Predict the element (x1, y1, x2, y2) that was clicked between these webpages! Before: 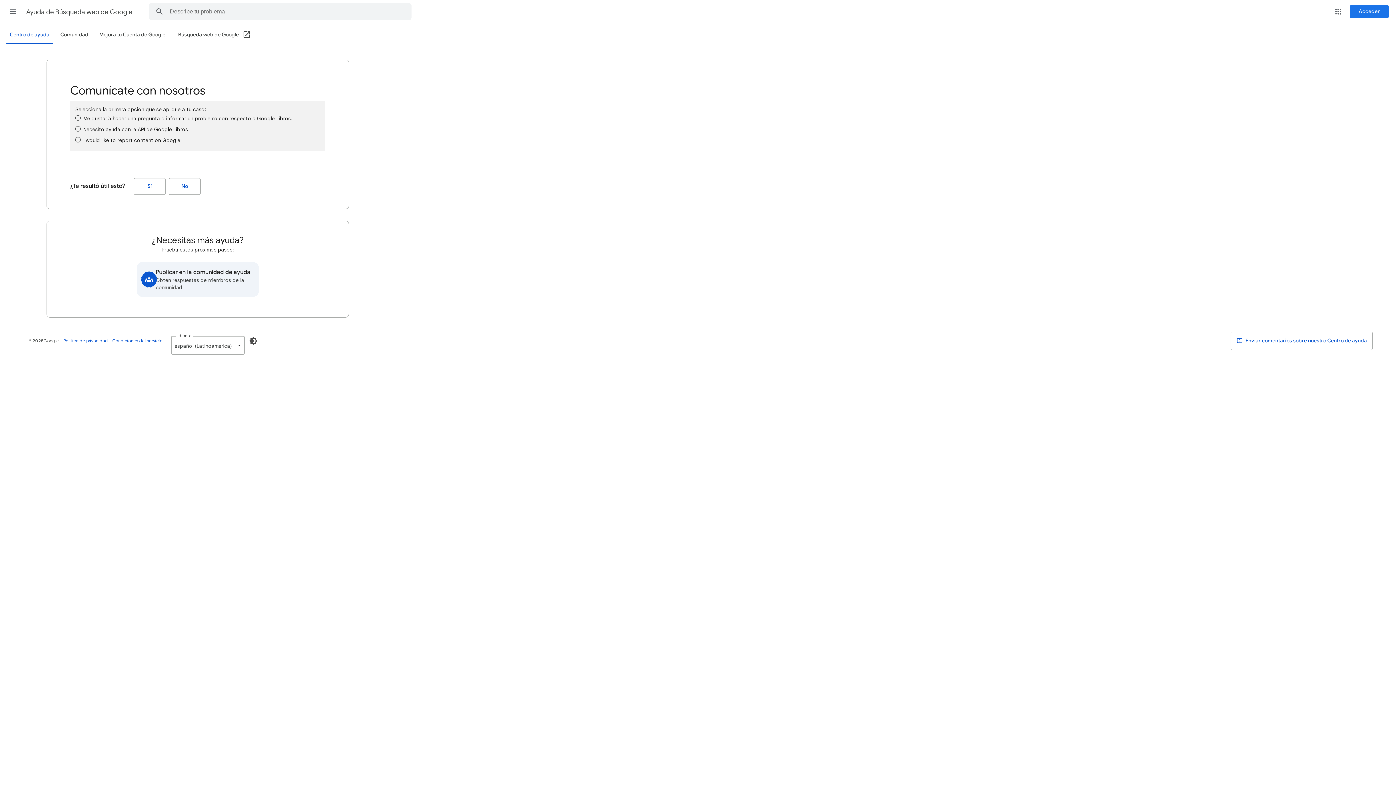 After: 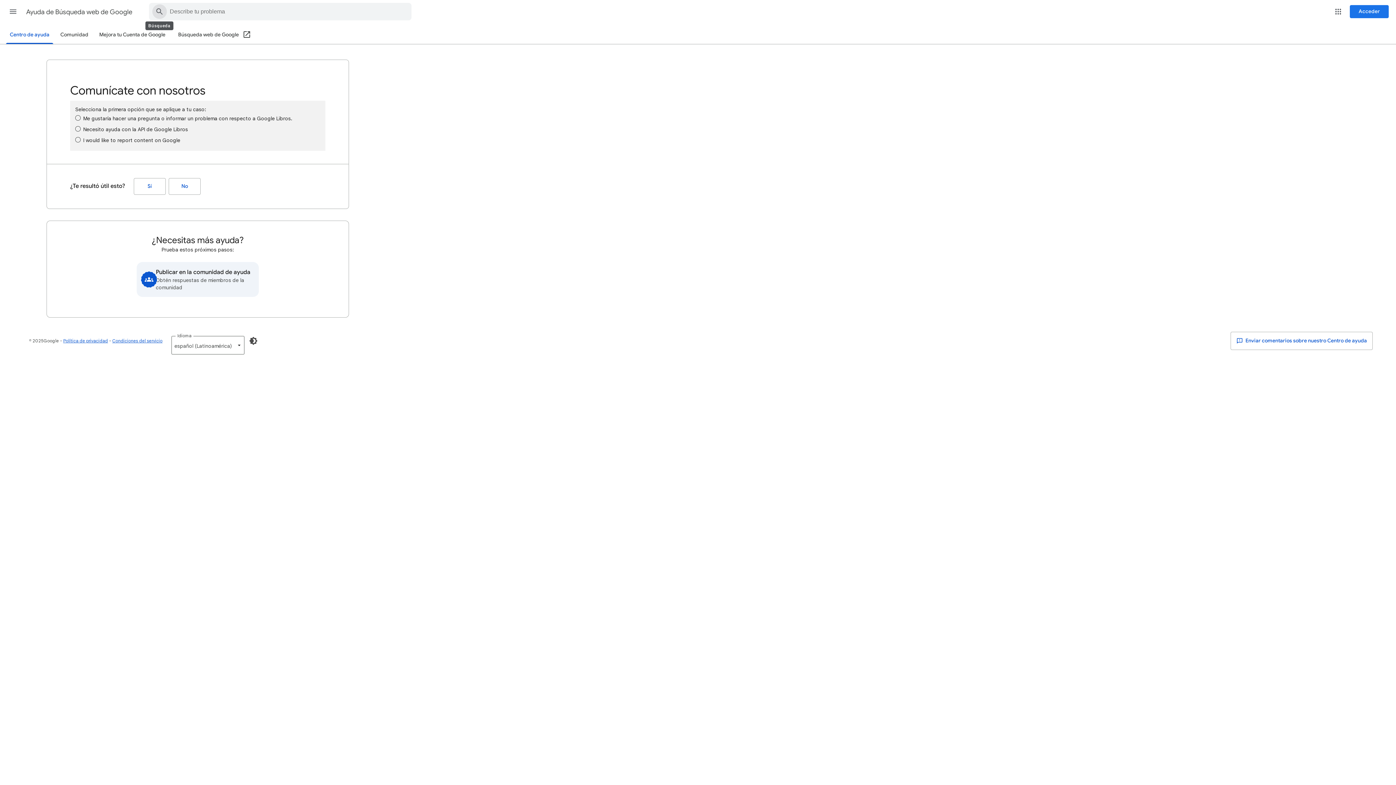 Action: bbox: (149, 3, 169, 20) label: Buscar en el Centro de asistencia